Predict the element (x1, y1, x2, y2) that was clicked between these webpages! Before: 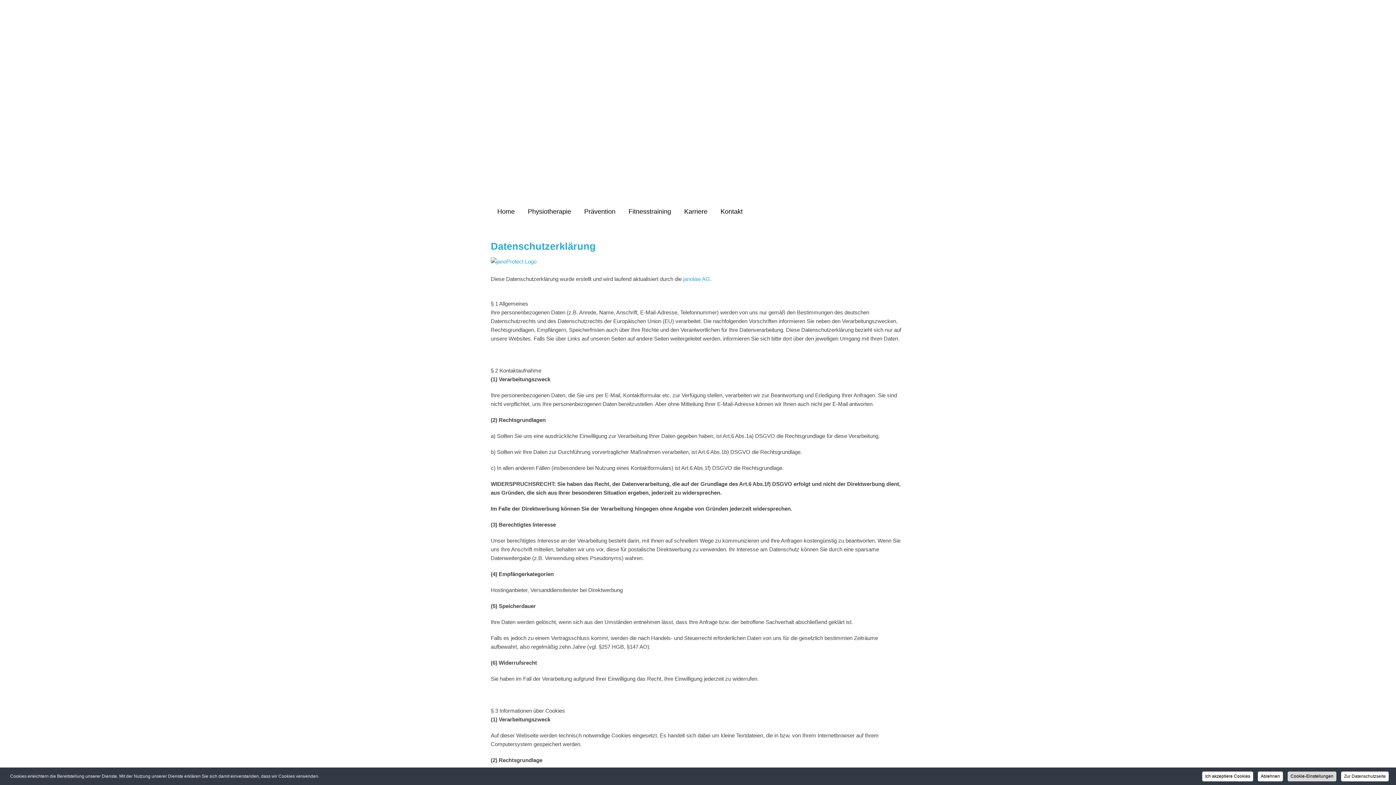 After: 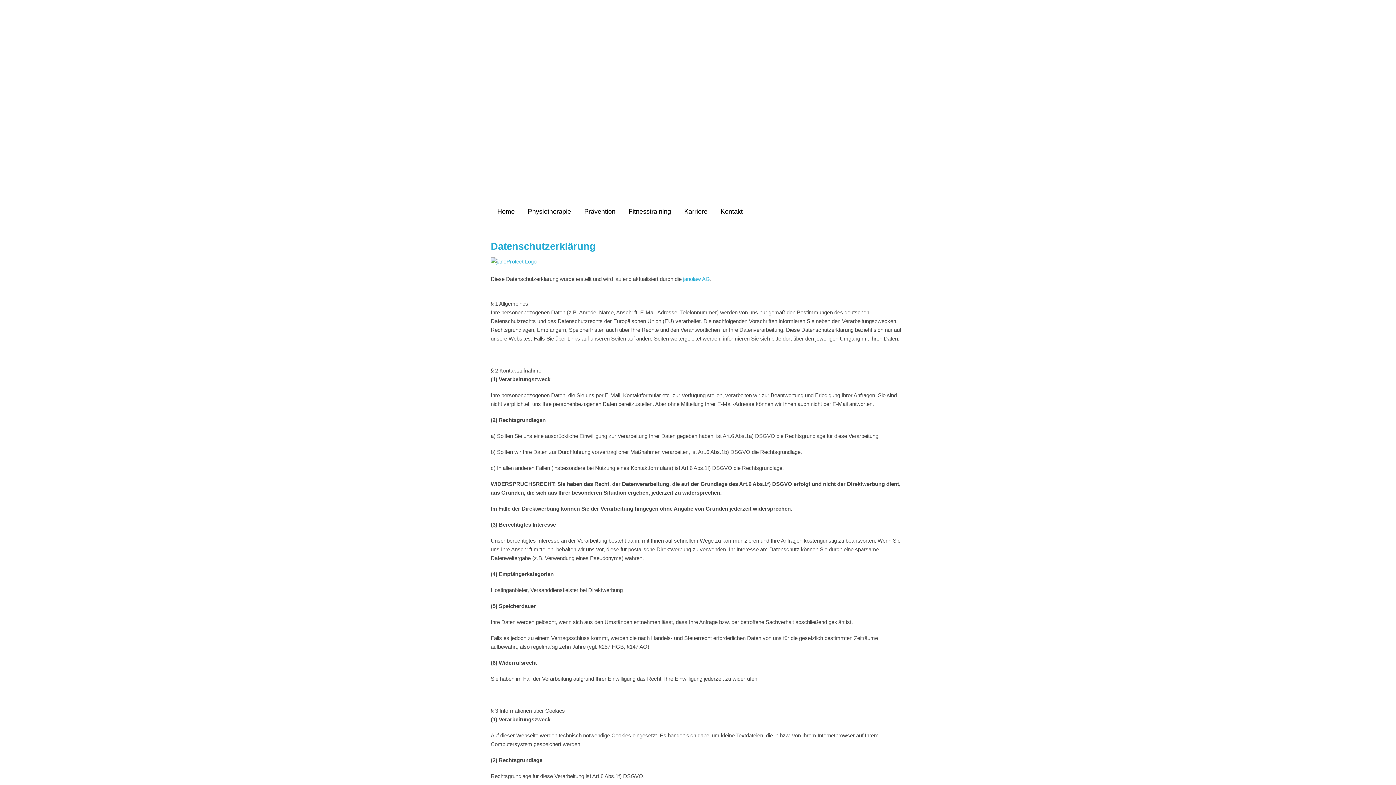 Action: label: Ich akzeptiere Cookies bbox: (1202, 772, 1253, 781)